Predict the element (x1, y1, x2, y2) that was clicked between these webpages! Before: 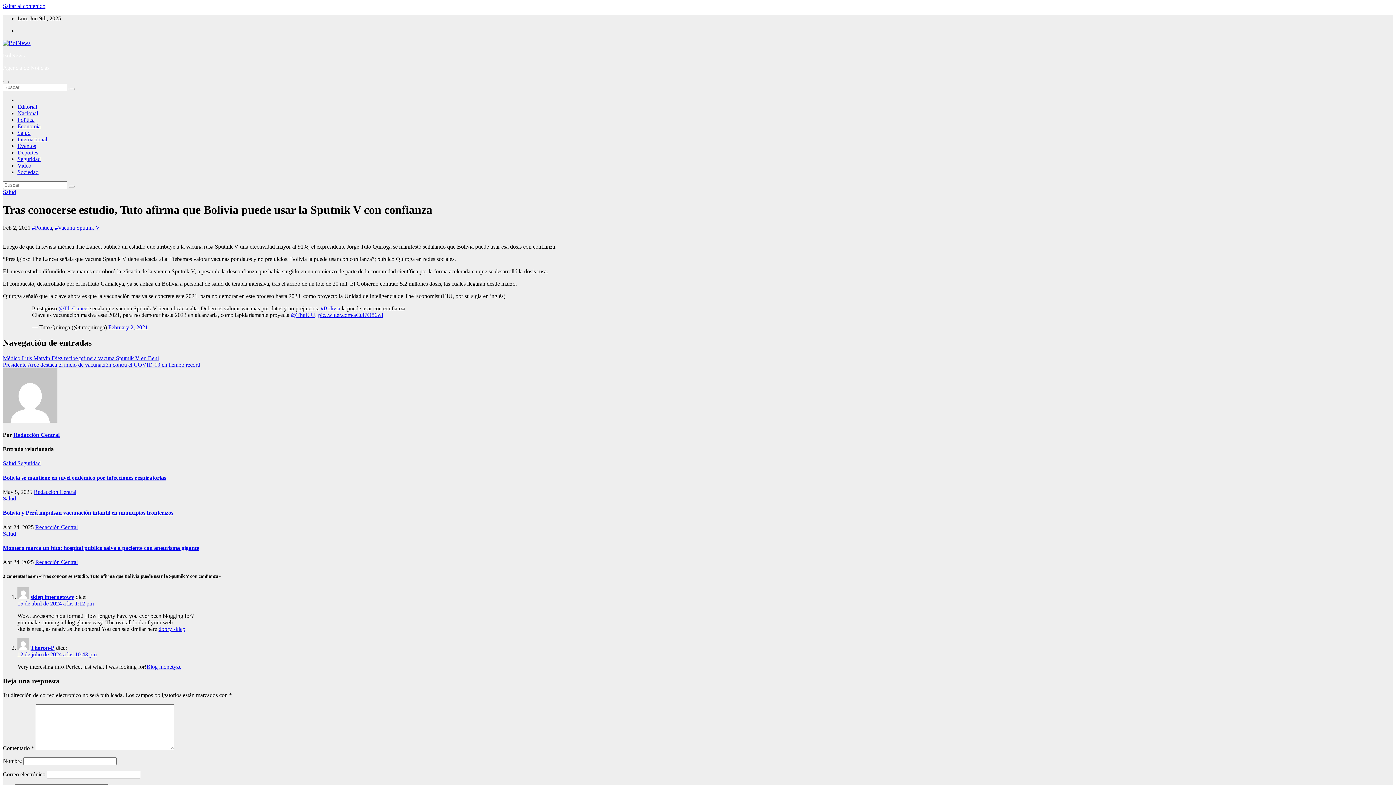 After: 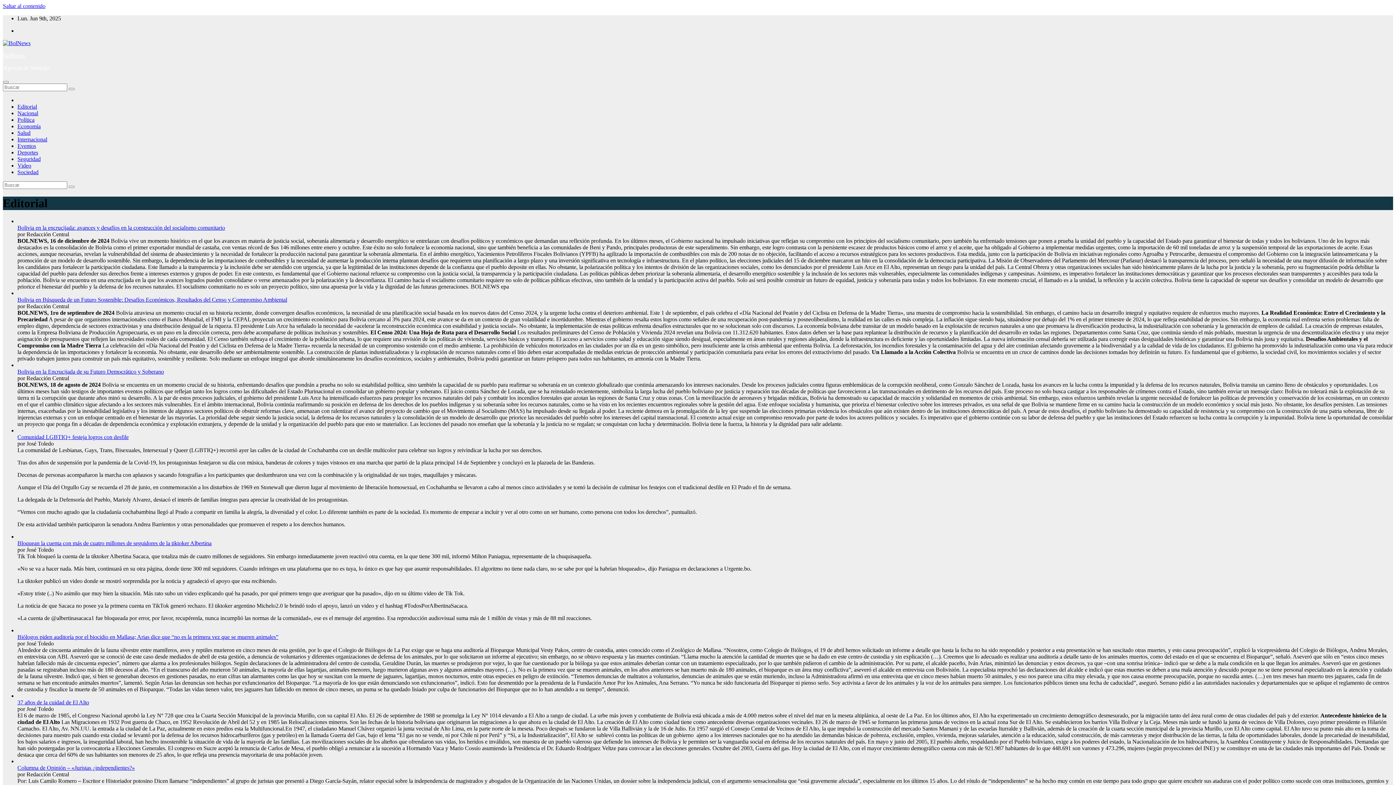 Action: label: Editorial bbox: (17, 103, 37, 109)